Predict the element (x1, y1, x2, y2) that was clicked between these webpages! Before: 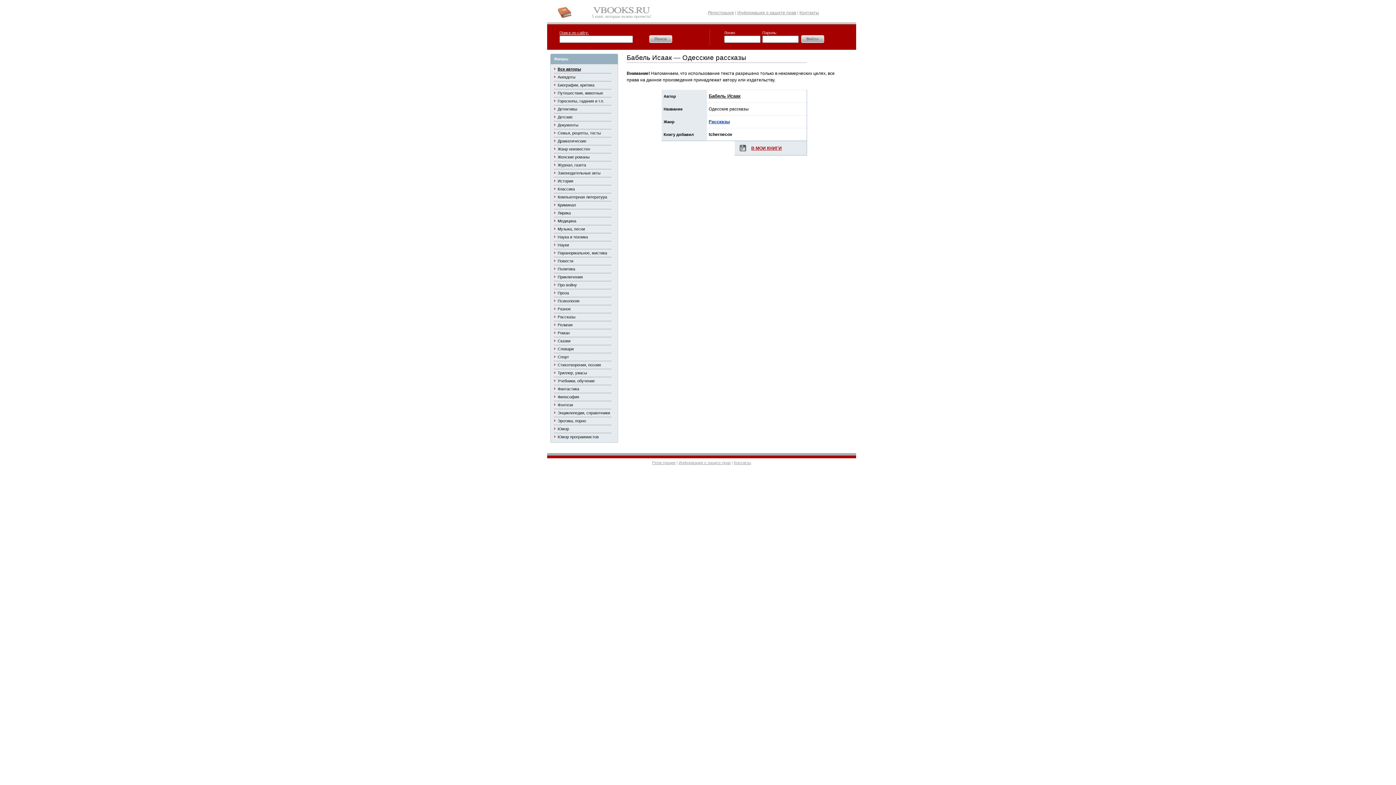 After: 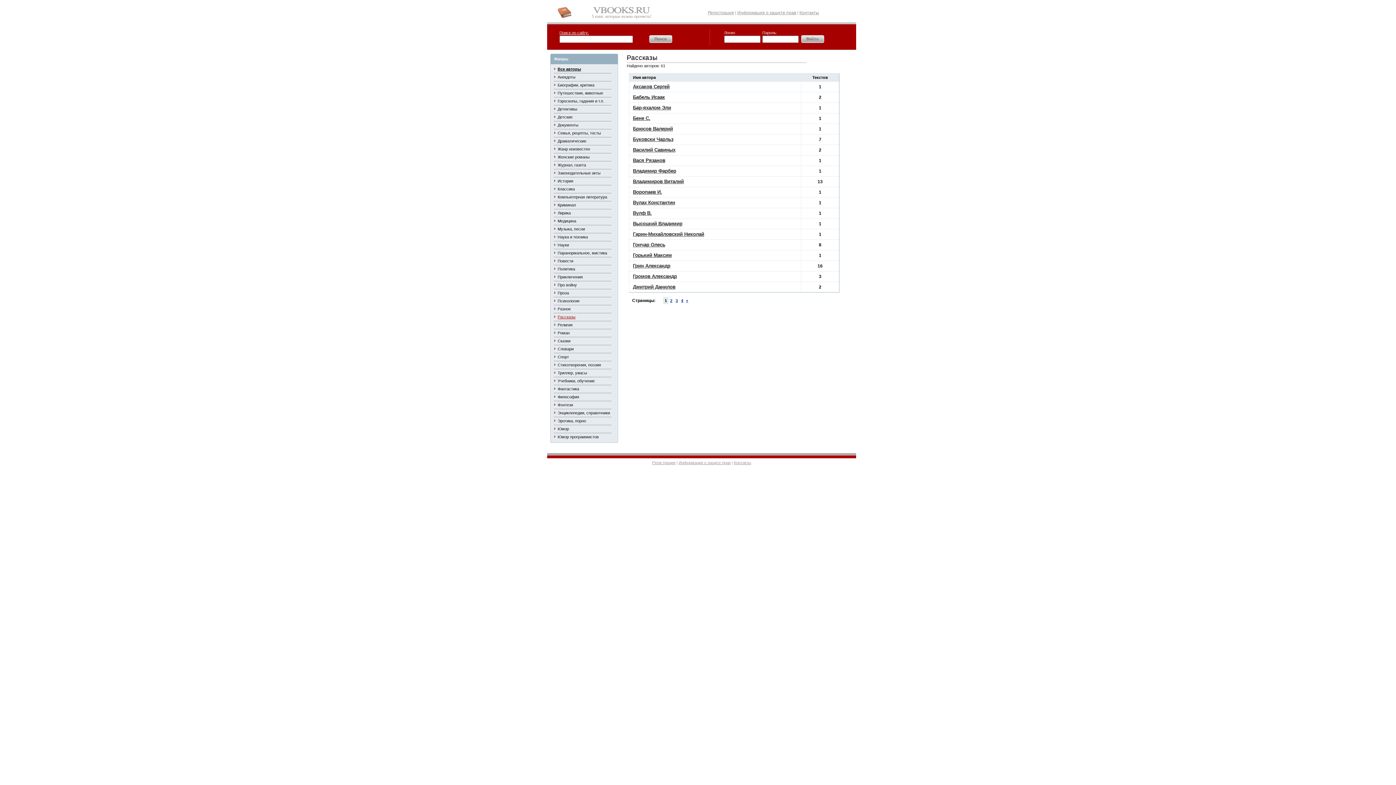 Action: bbox: (708, 119, 730, 124) label: Рассказы